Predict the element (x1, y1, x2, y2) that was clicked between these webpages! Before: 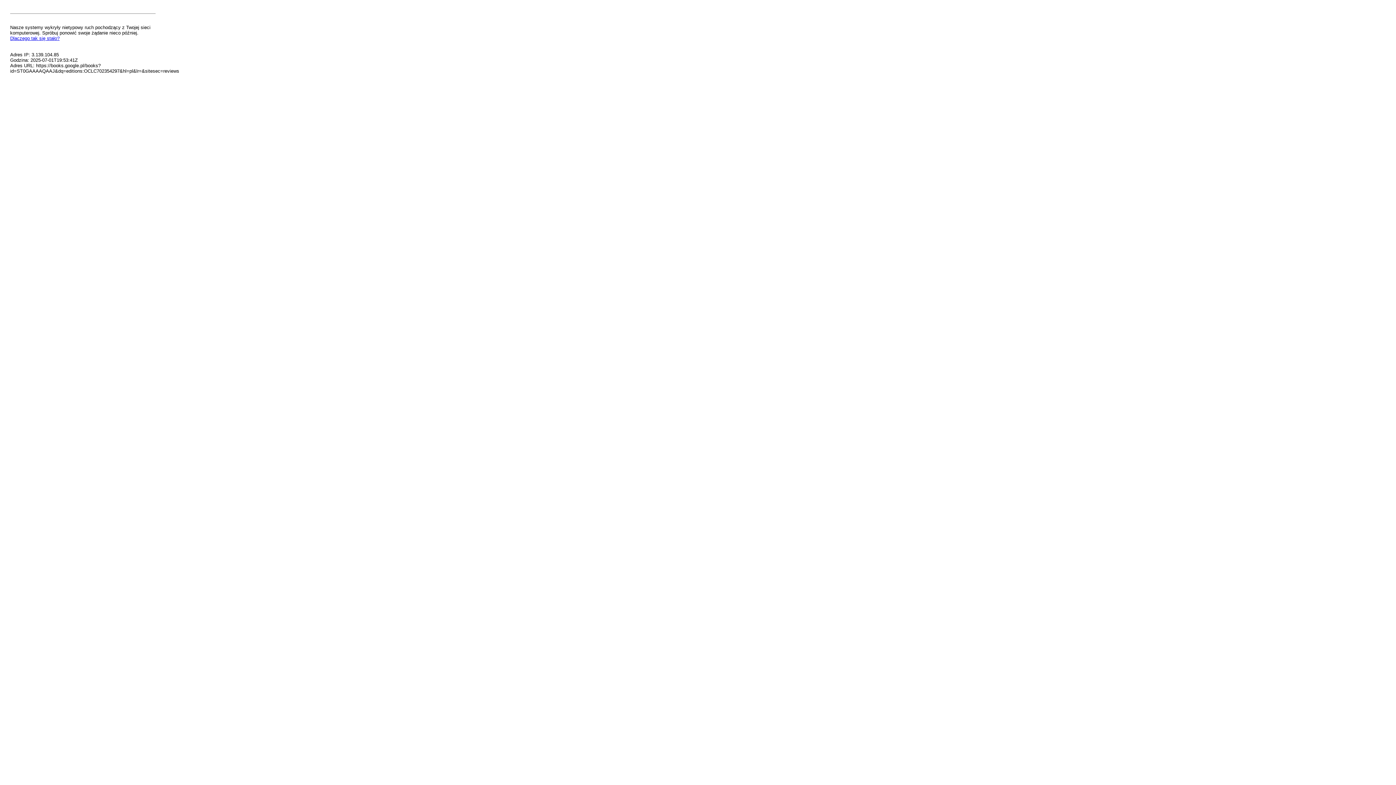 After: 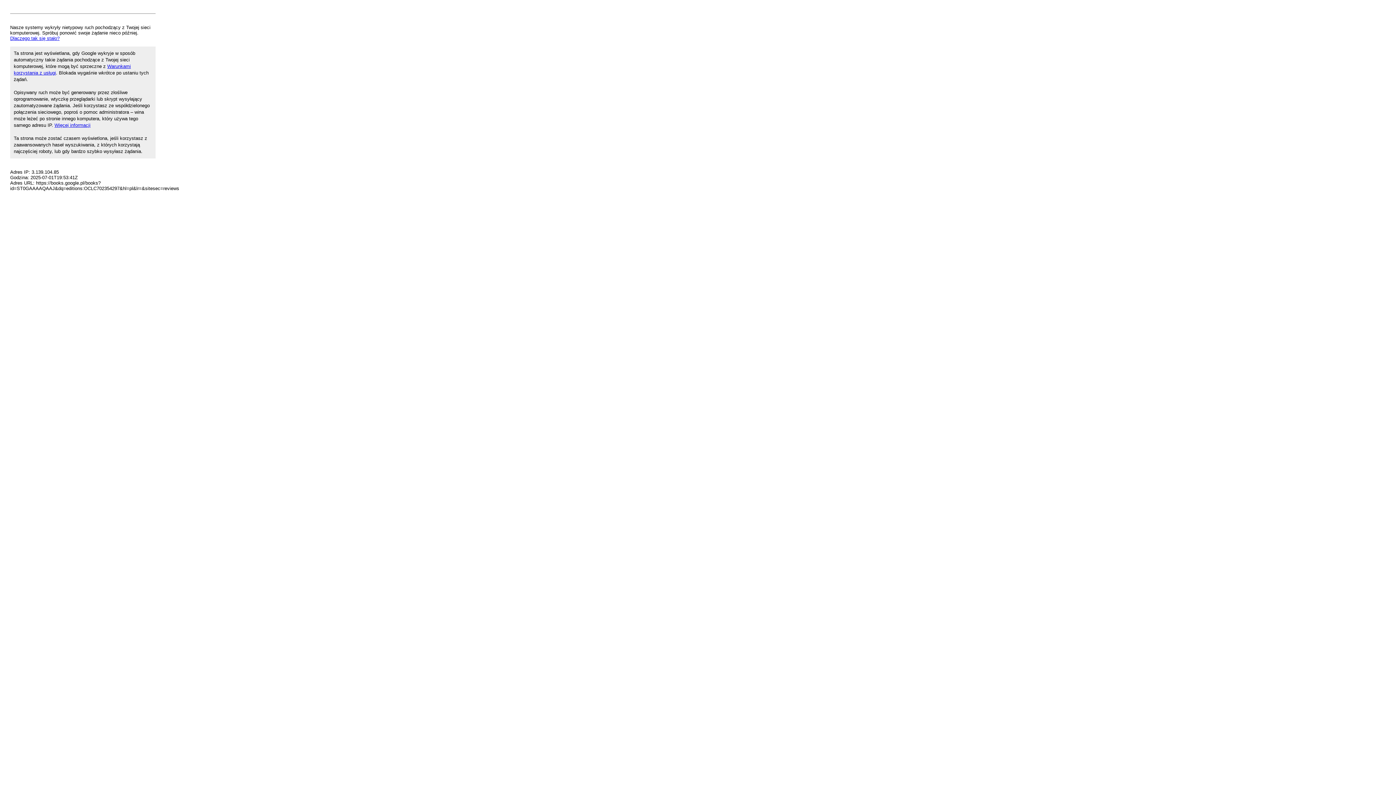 Action: label: Dlaczego tak się stało? bbox: (10, 35, 59, 41)